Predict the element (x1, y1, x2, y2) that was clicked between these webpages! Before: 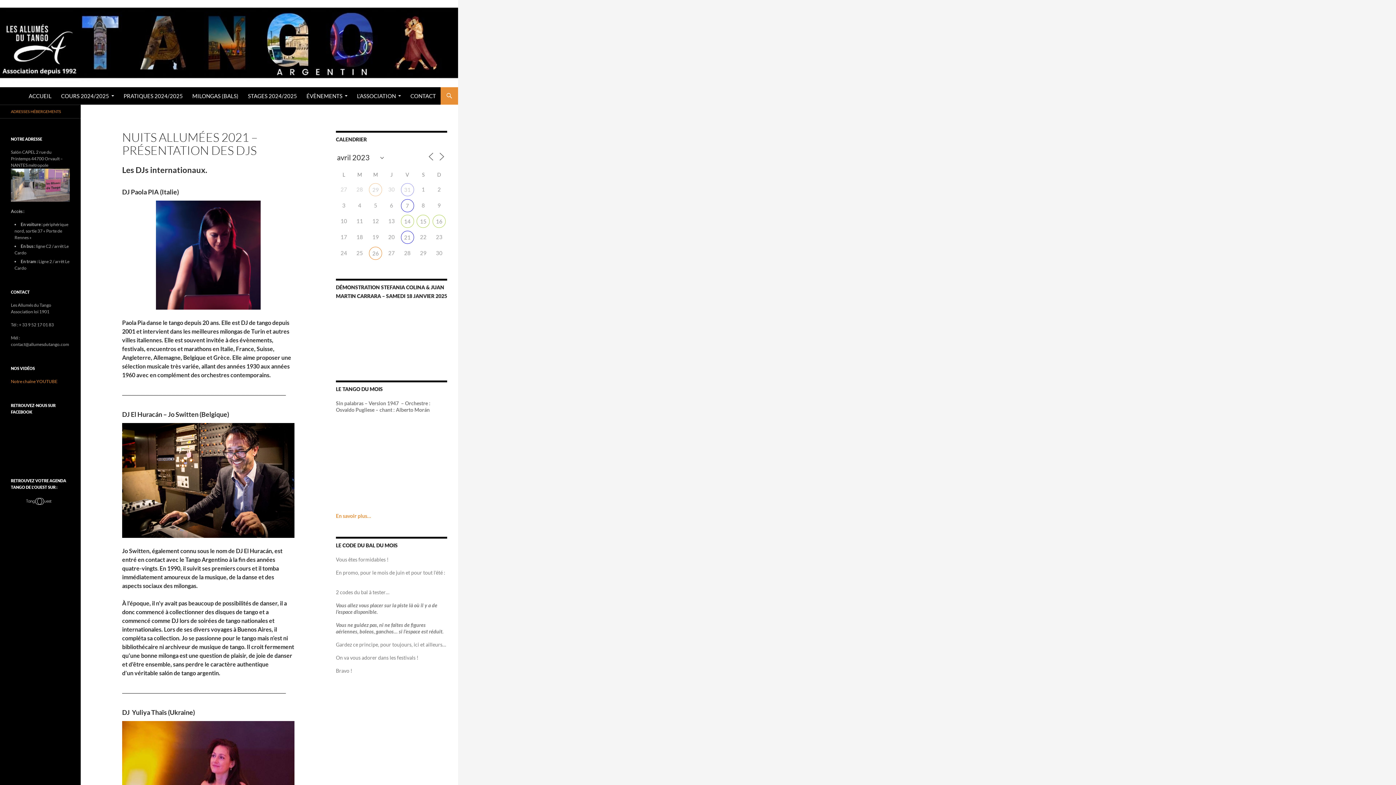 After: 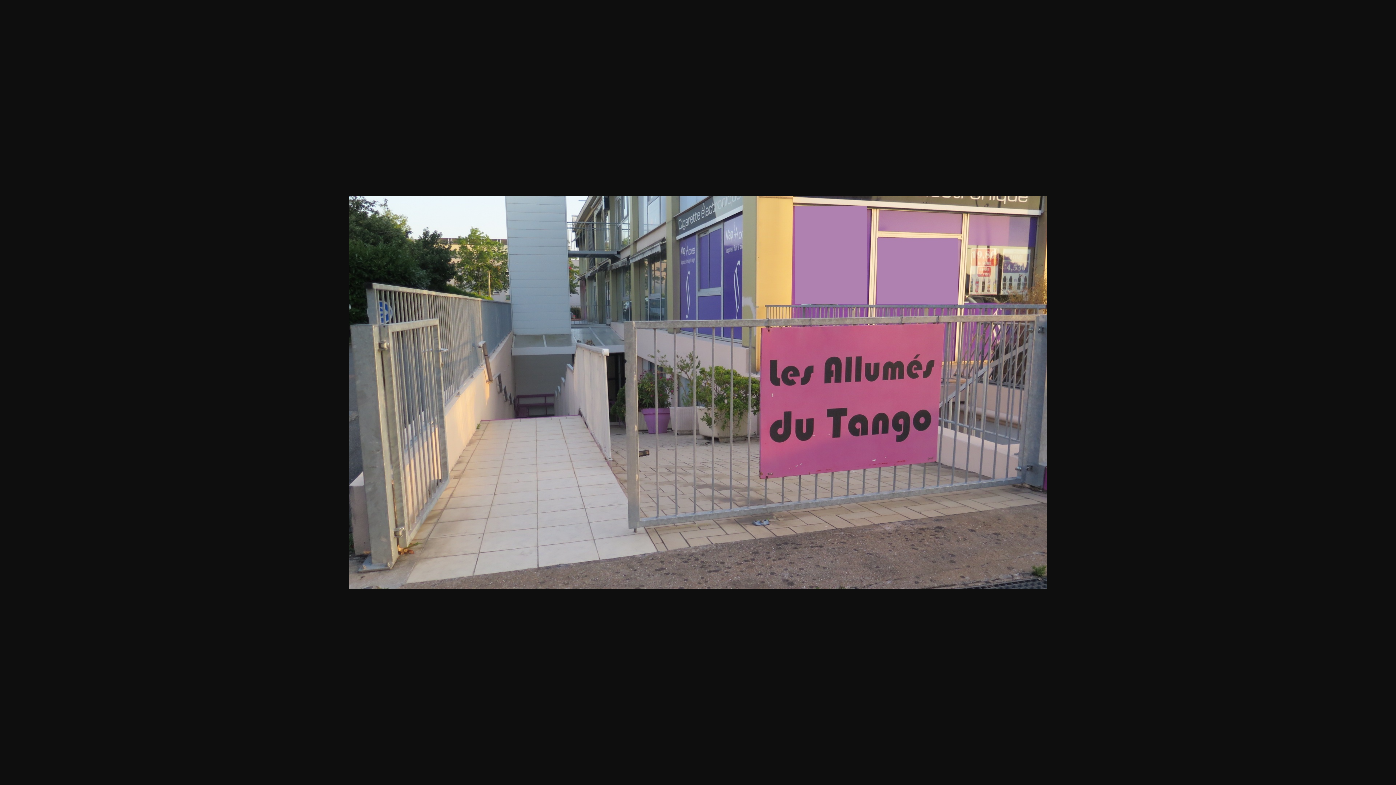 Action: bbox: (10, 182, 69, 187)